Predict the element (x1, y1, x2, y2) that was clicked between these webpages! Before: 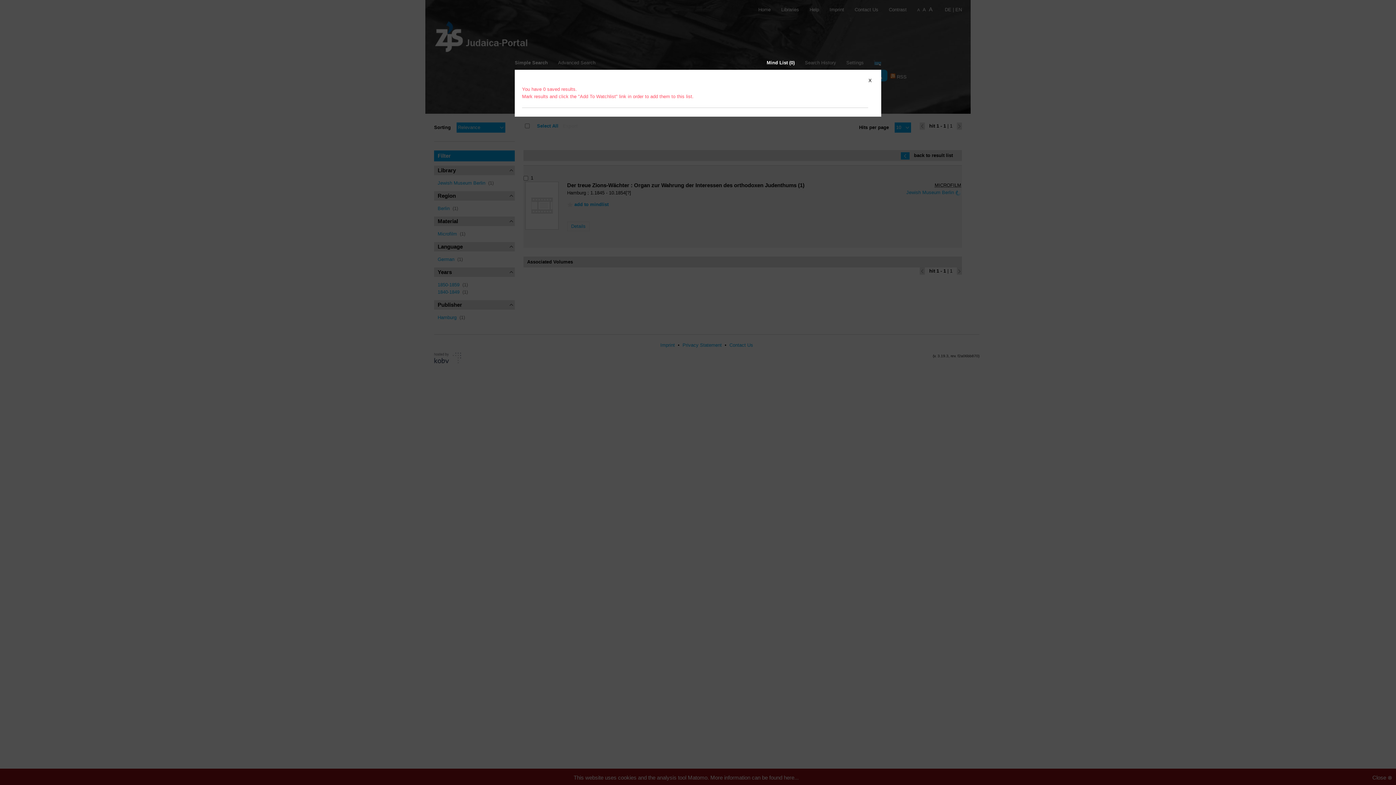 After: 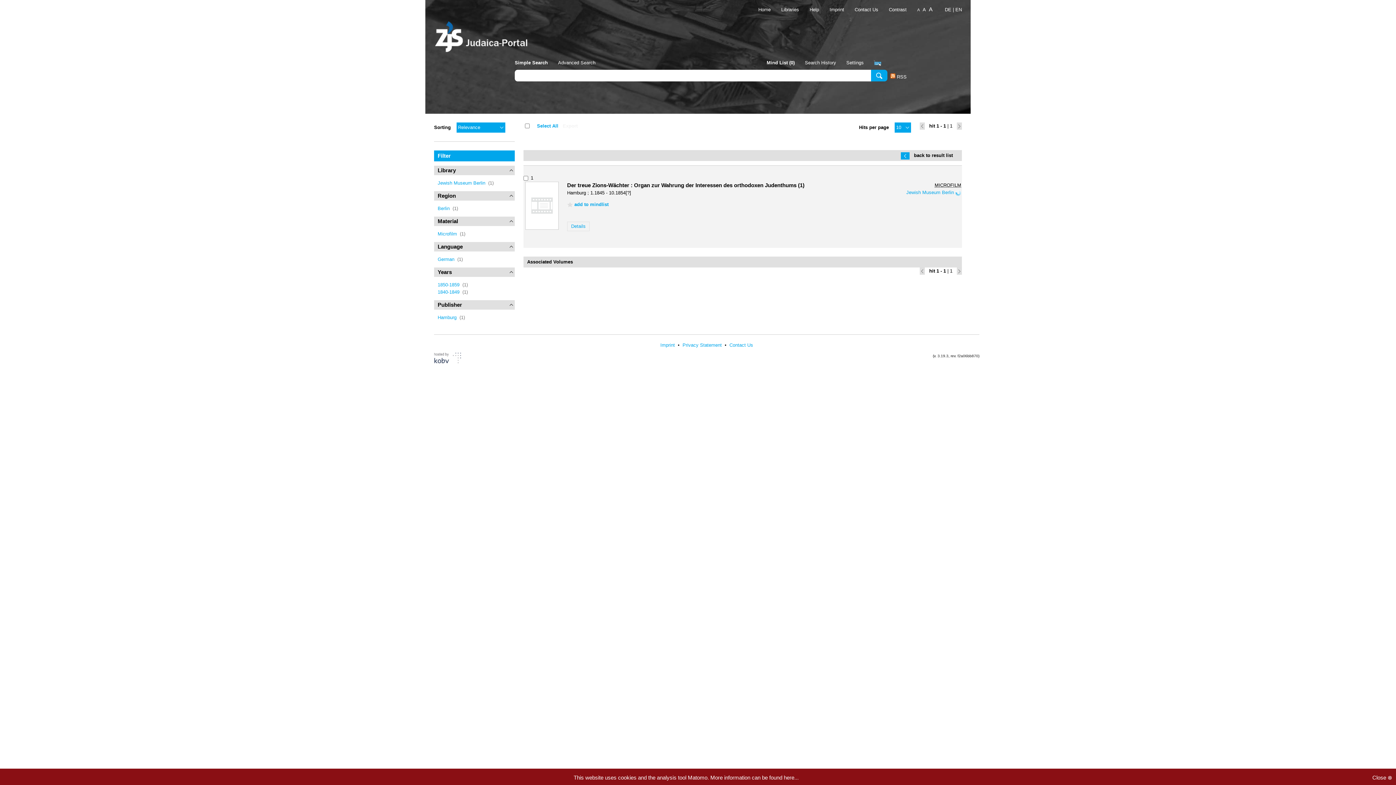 Action: bbox: (868, 77, 872, 83) label: X